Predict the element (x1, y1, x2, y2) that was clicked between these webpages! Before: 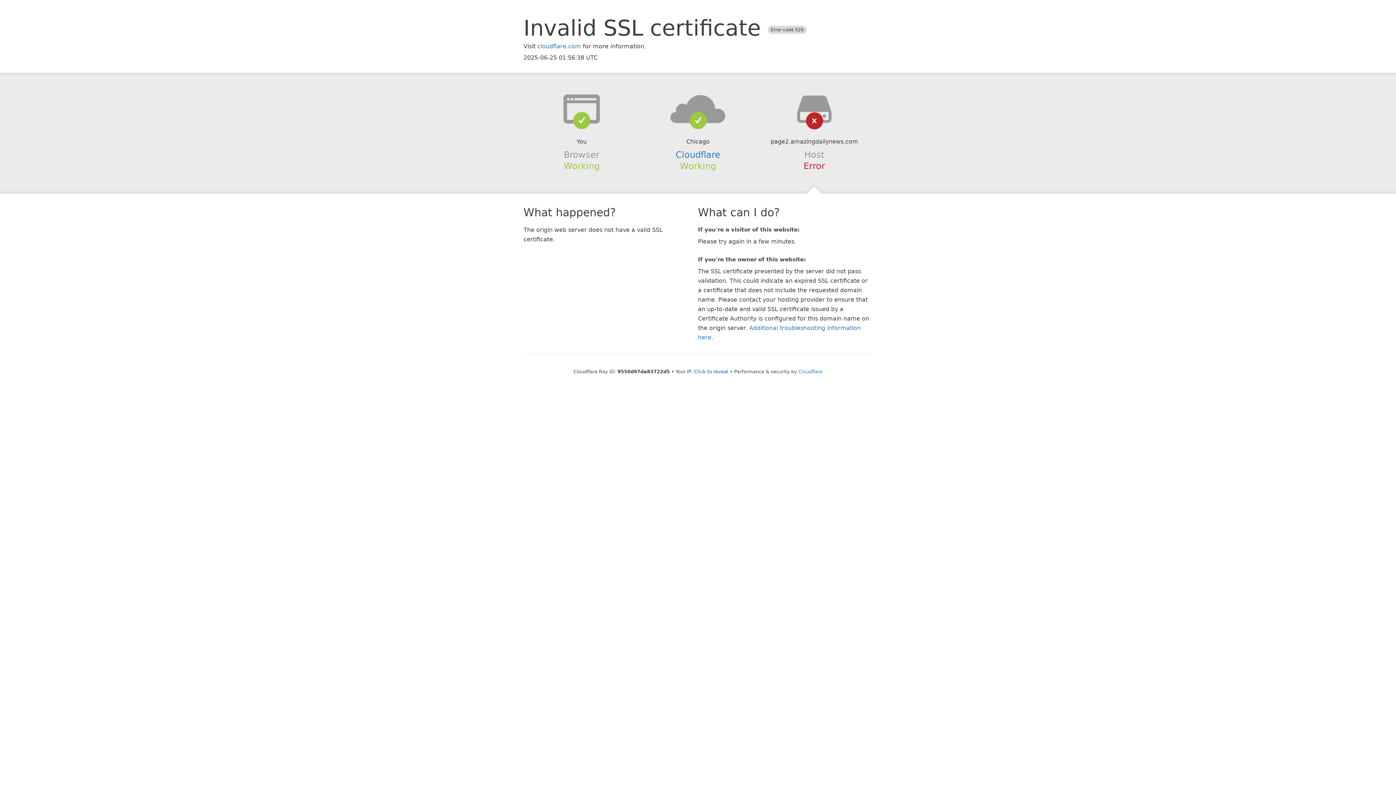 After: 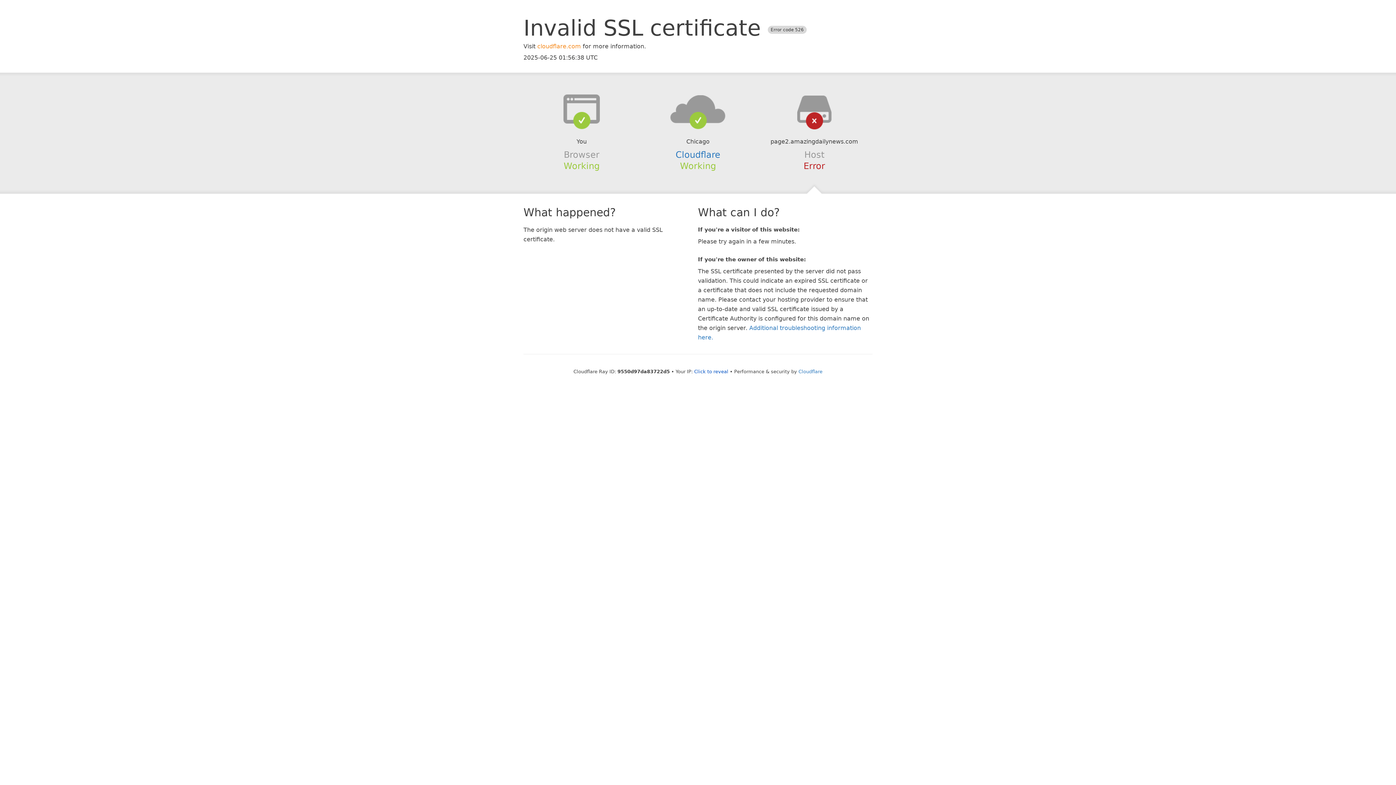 Action: label: cloudflare.com bbox: (537, 42, 581, 49)